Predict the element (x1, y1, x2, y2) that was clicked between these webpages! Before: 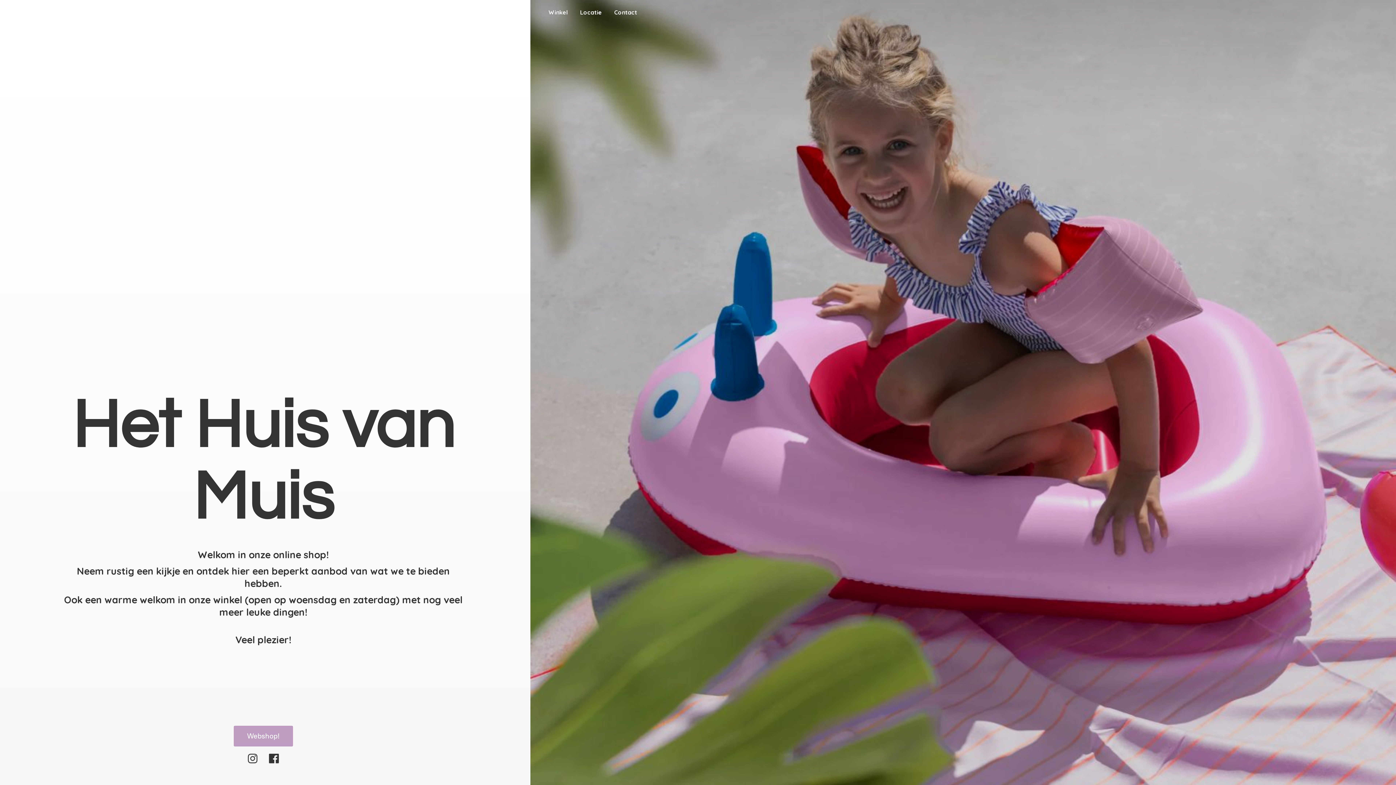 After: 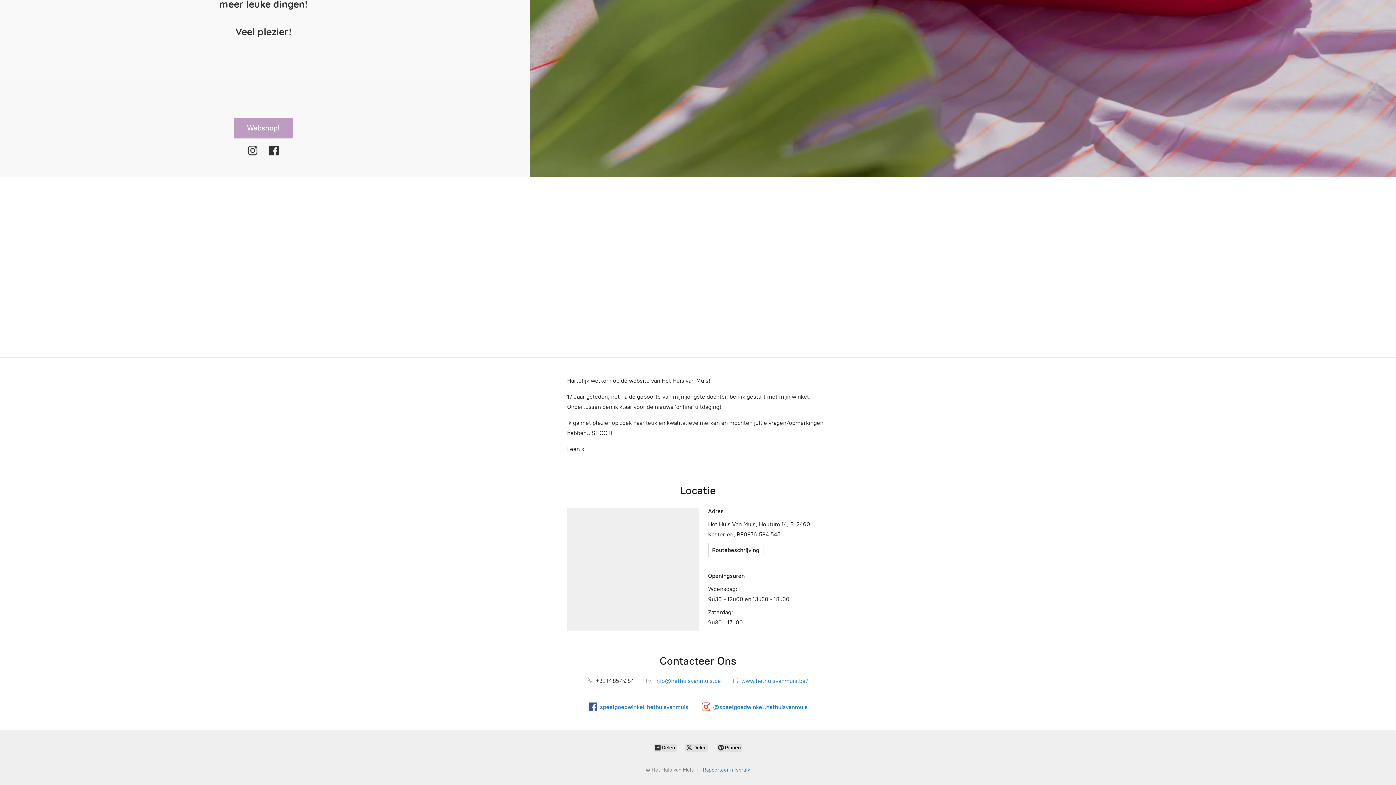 Action: label: Contact bbox: (609, 7, 642, 17)